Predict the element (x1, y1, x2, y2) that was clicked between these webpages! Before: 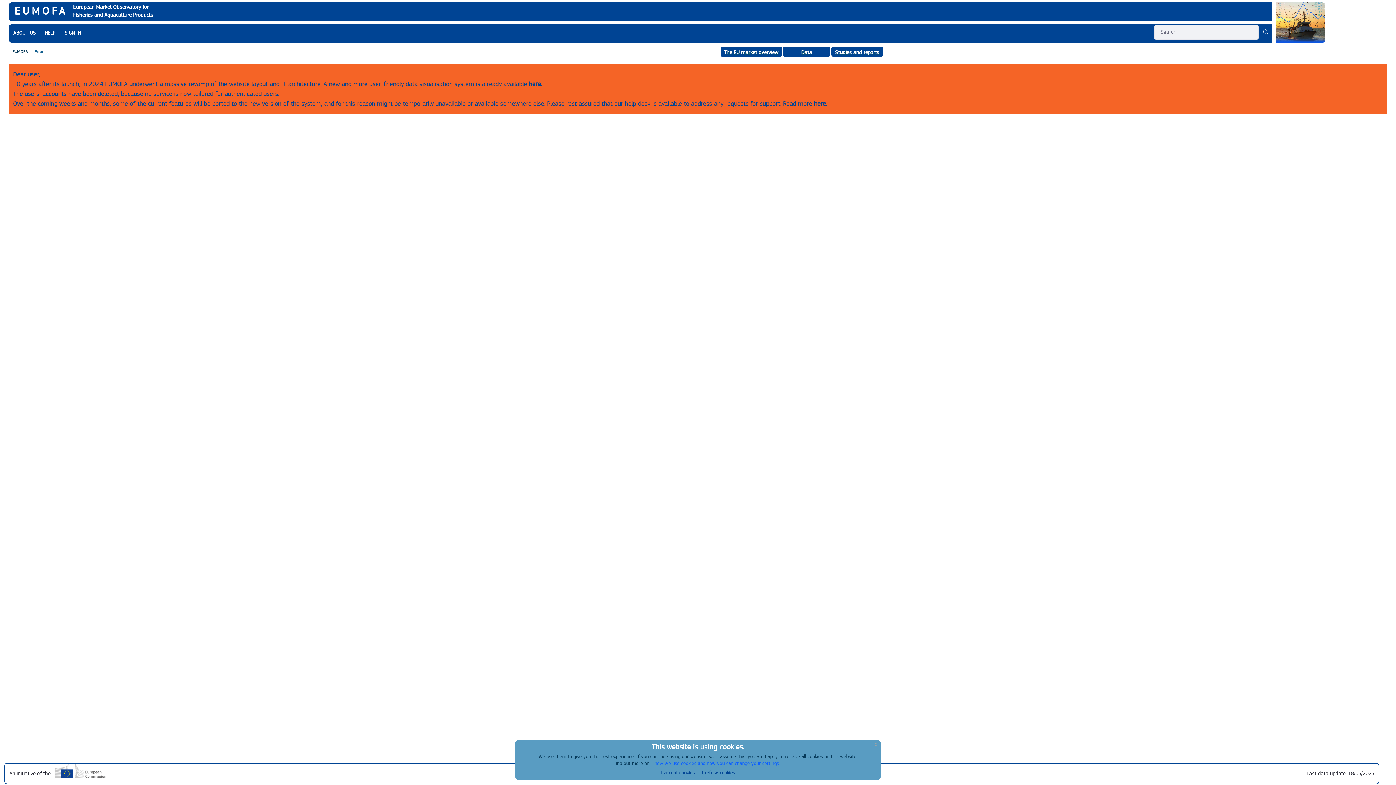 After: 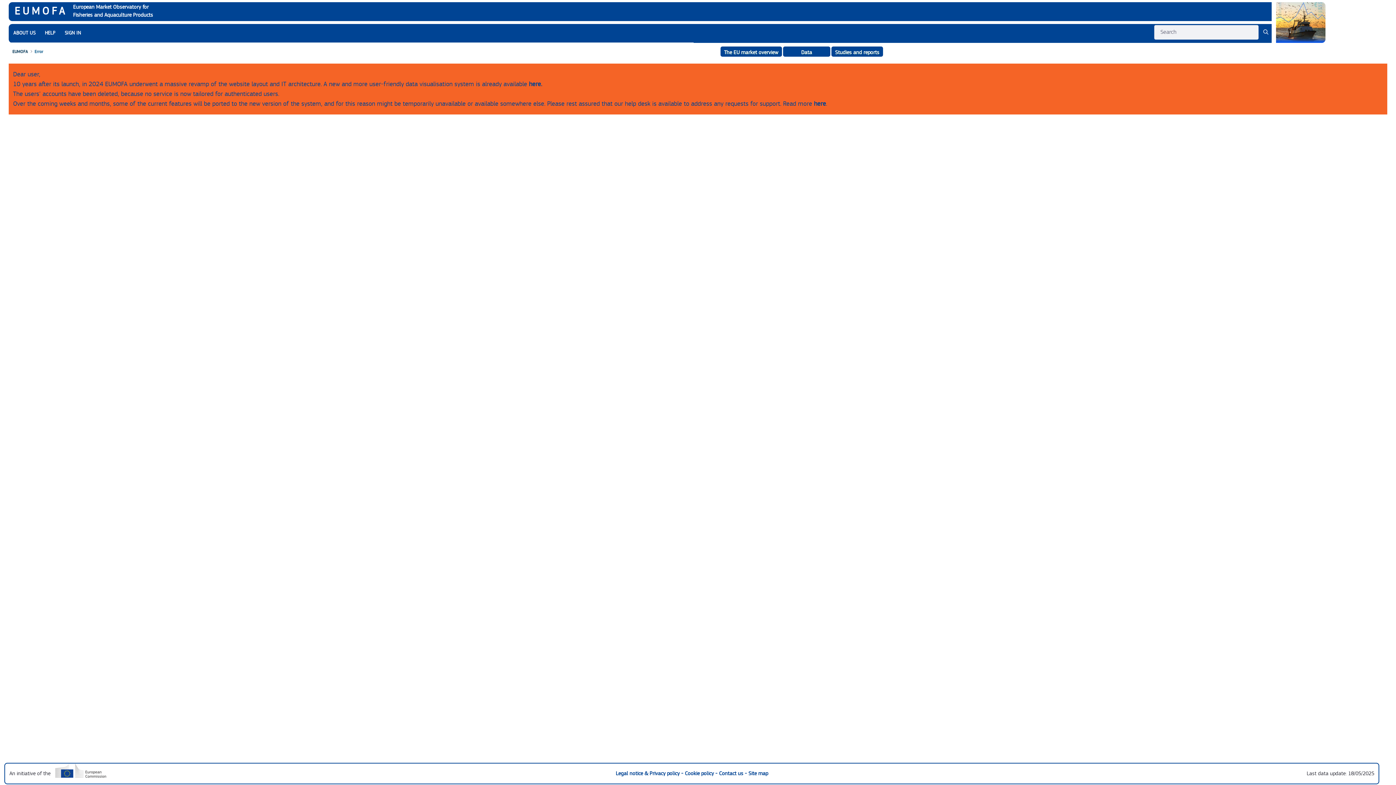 Action: label: I accept cookies bbox: (661, 770, 694, 776)